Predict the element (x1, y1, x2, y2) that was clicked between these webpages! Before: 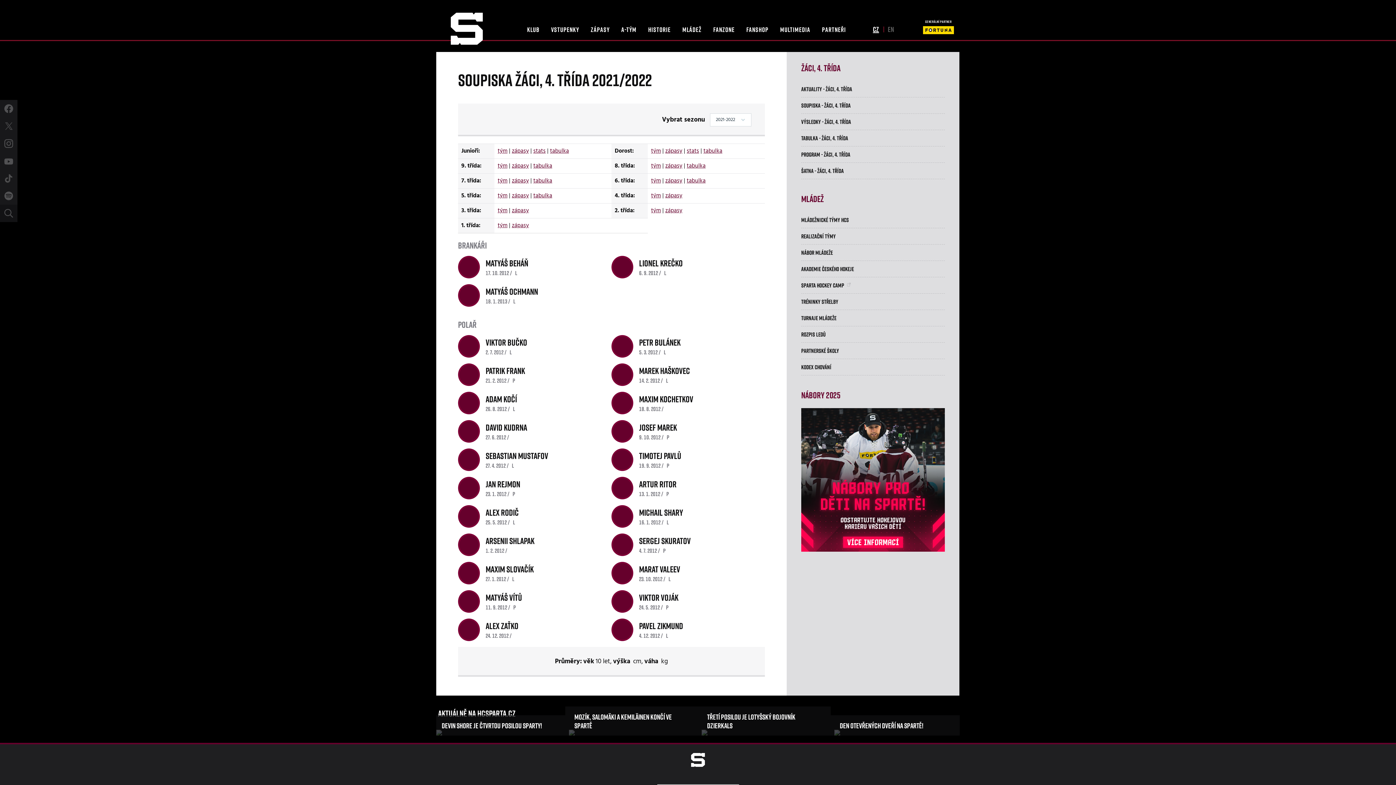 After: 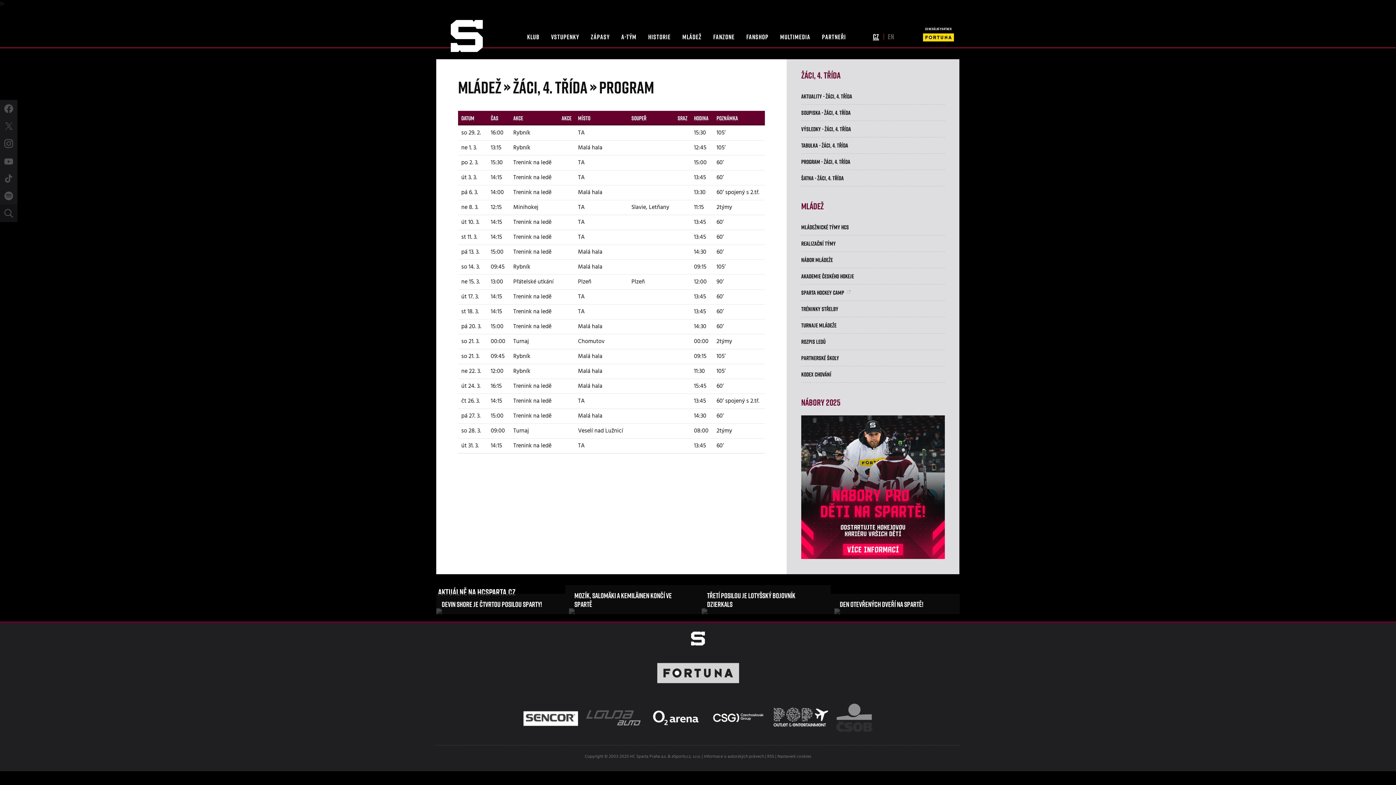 Action: bbox: (801, 150, 945, 158) label: PROGRAM - ŽÁCI, 4. TŘÍDA